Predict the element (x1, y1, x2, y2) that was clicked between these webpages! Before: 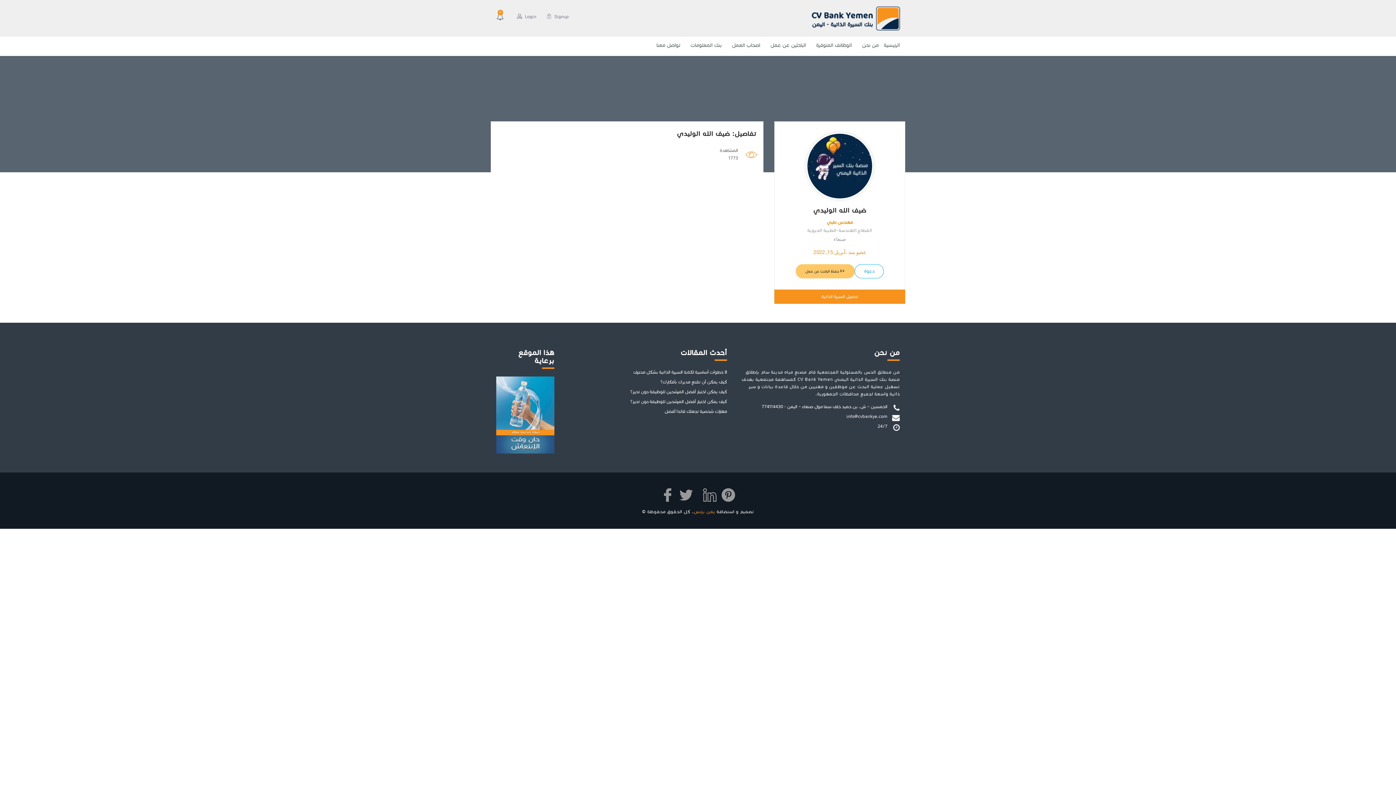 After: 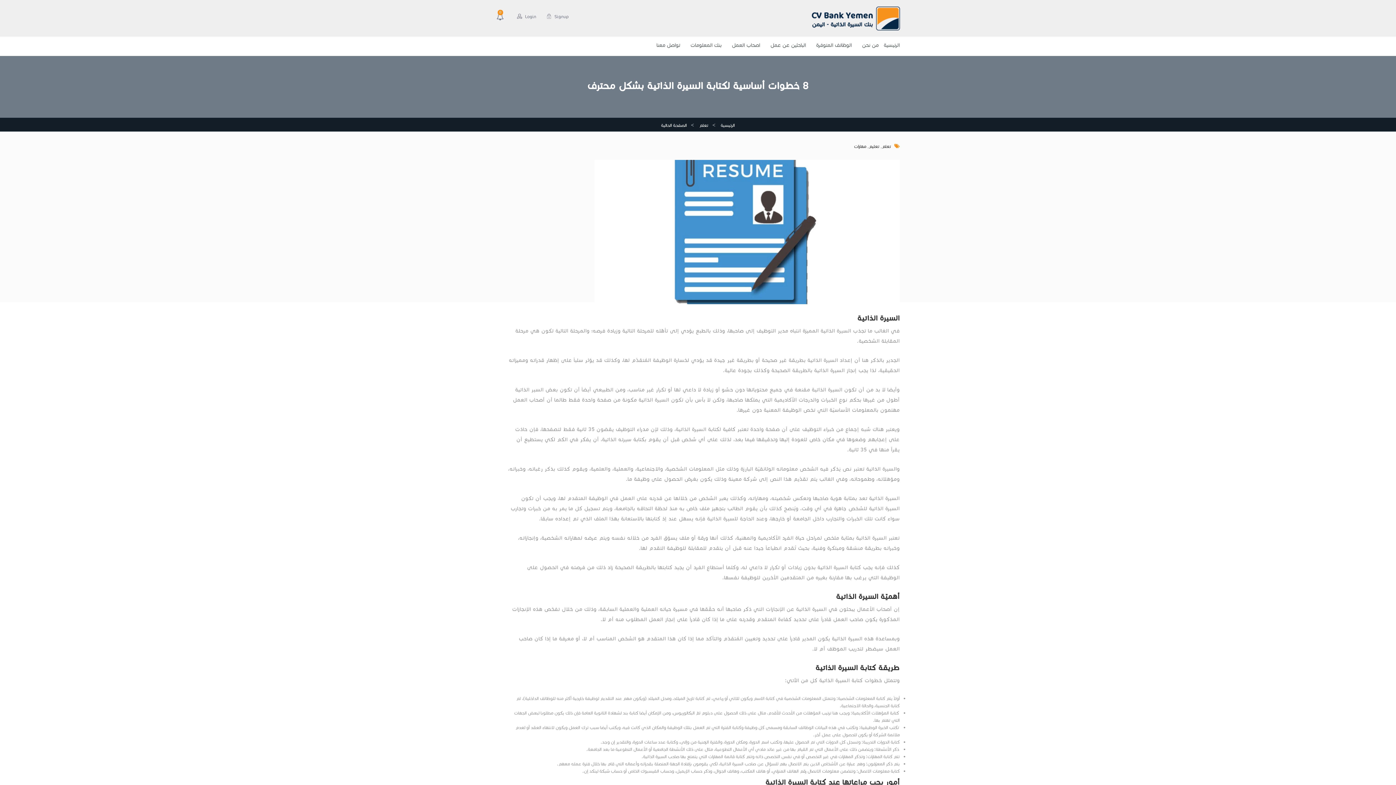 Action: bbox: (633, 369, 727, 374) label: 8 خطوات أساسية لكتابة السيرة الذاتية بشكل محترف